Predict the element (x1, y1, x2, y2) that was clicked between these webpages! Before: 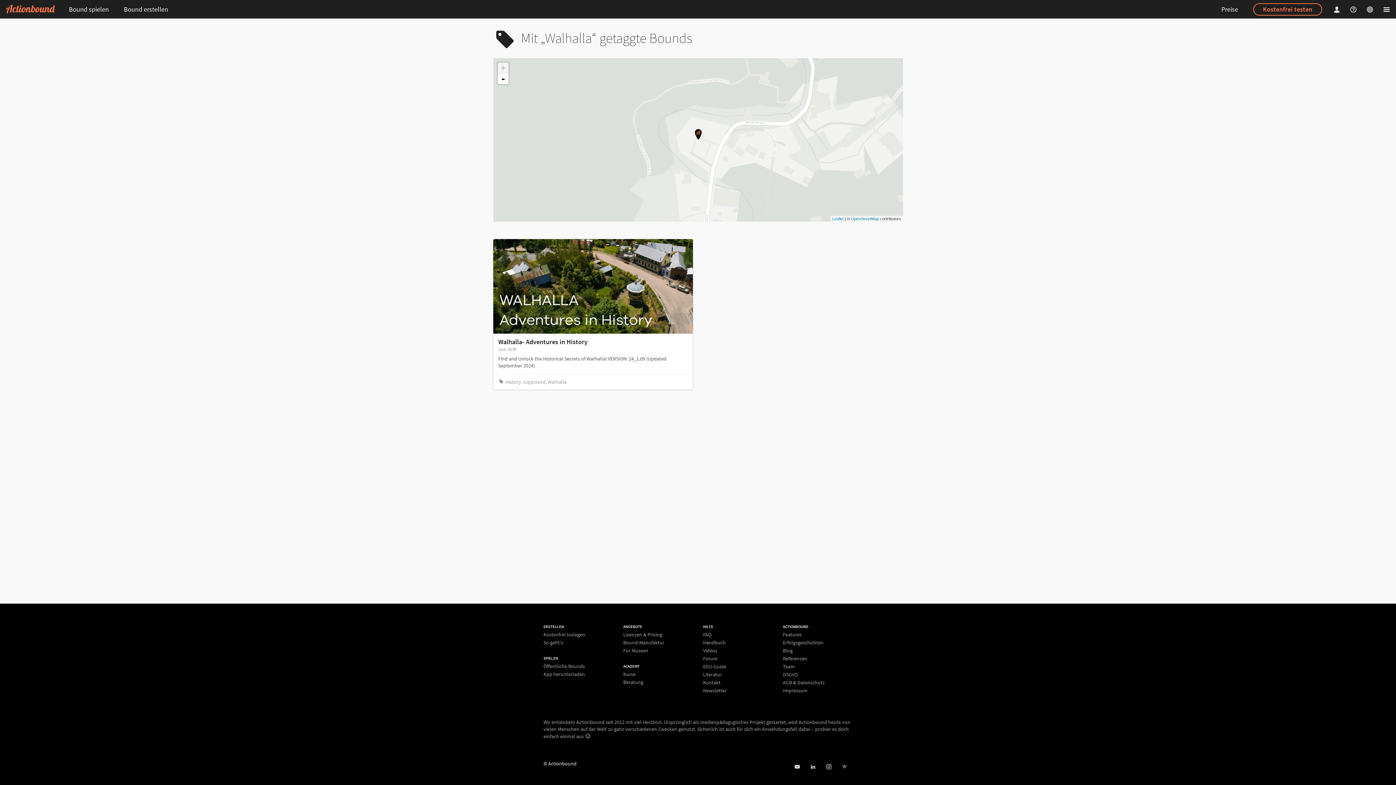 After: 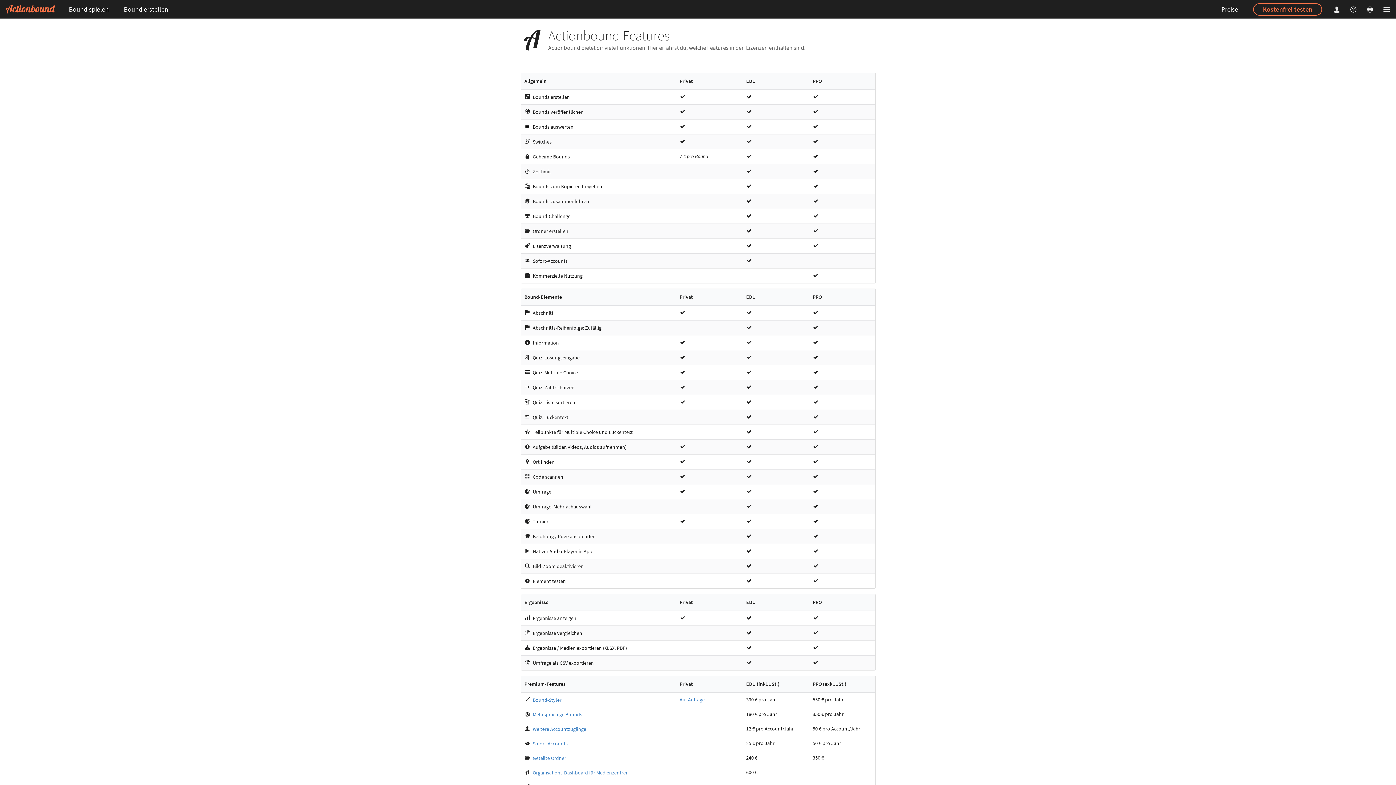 Action: bbox: (783, 632, 852, 638) label: Features